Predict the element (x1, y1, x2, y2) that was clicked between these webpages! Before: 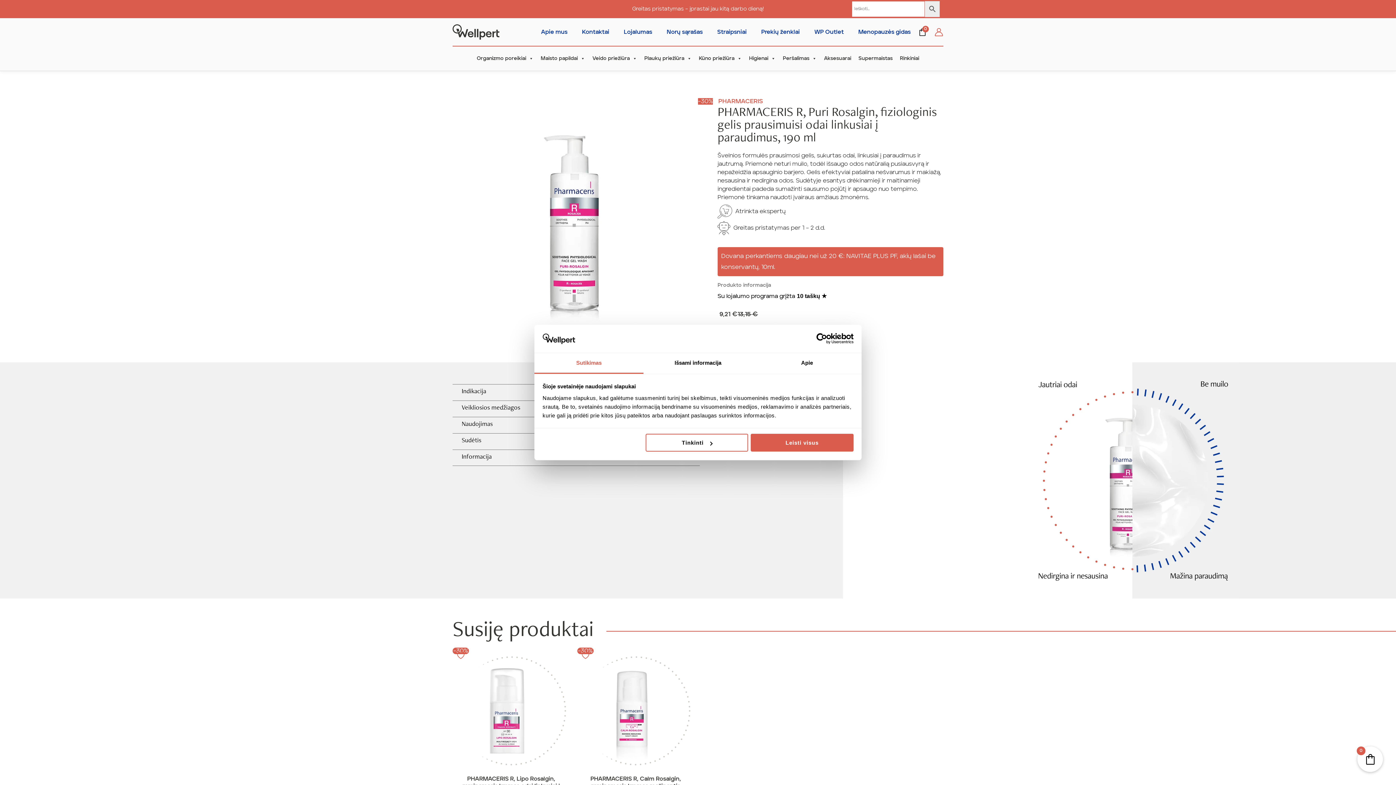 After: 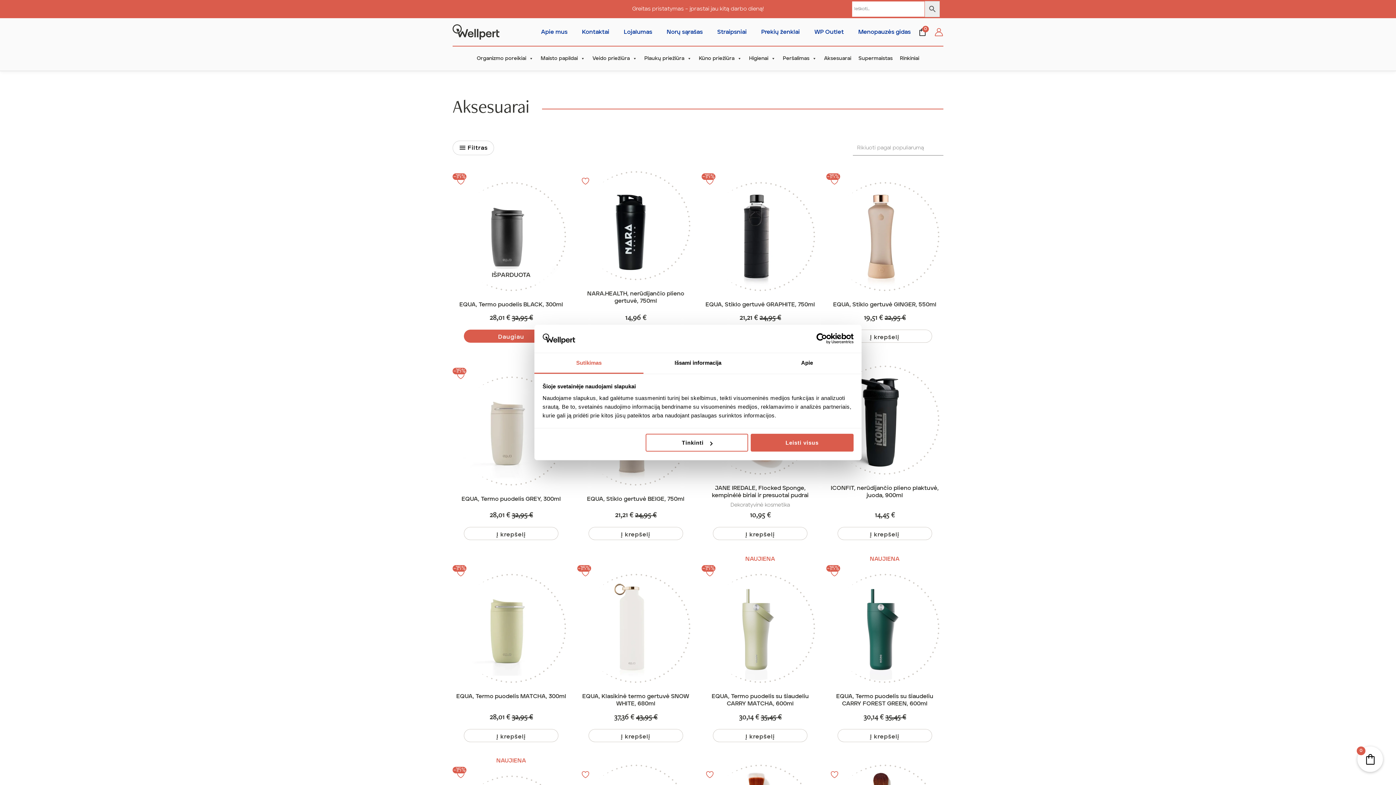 Action: bbox: (820, 51, 855, 65) label: Aksesuarai